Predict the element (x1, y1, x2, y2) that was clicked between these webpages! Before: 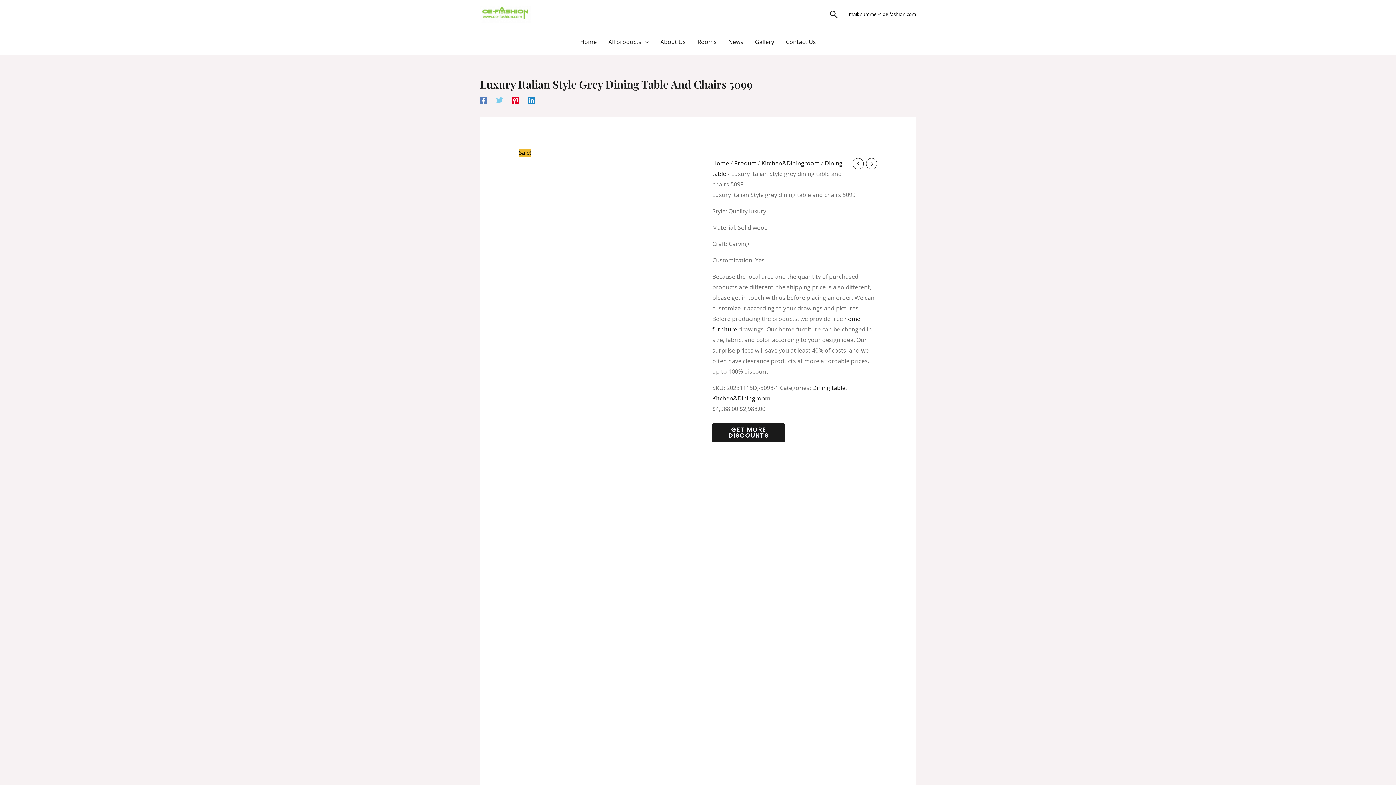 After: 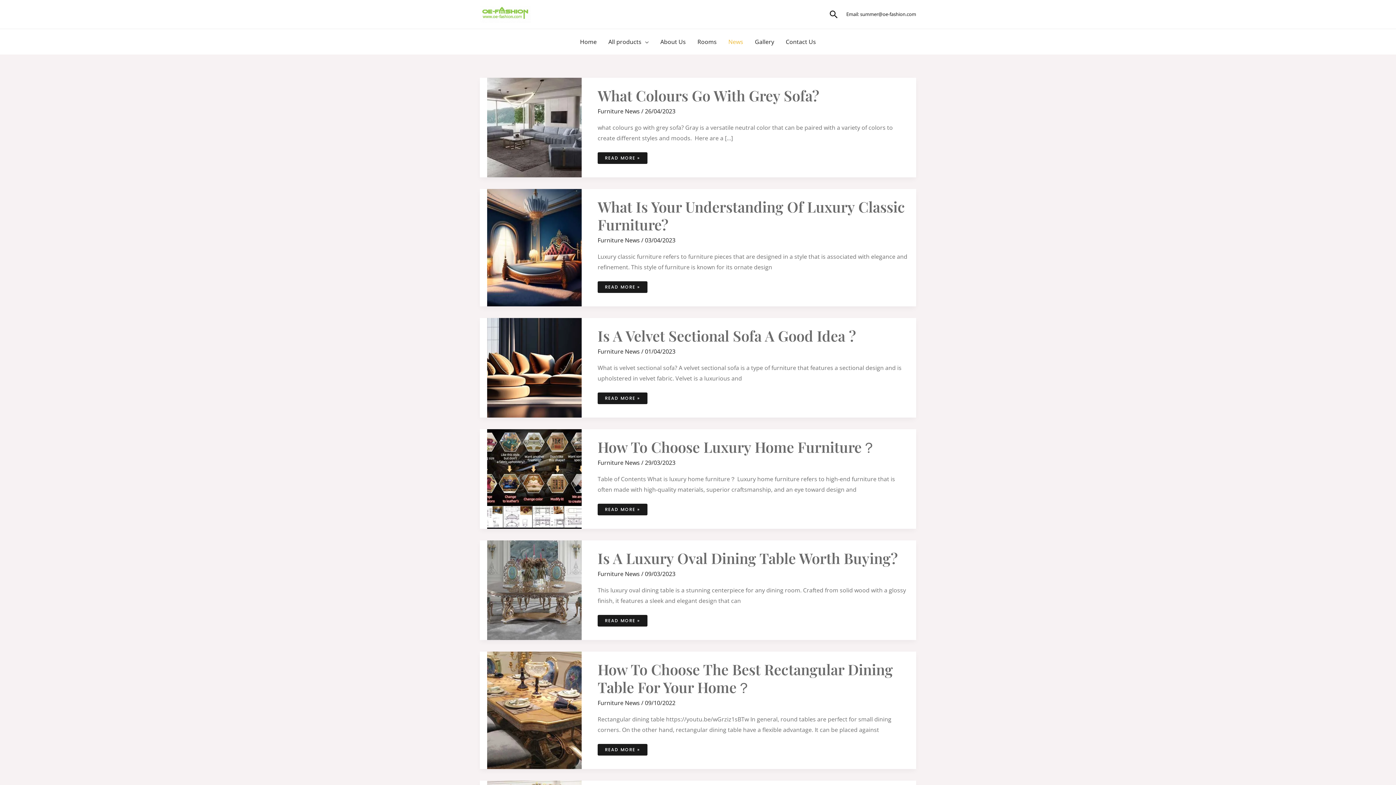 Action: label: News bbox: (722, 29, 749, 54)